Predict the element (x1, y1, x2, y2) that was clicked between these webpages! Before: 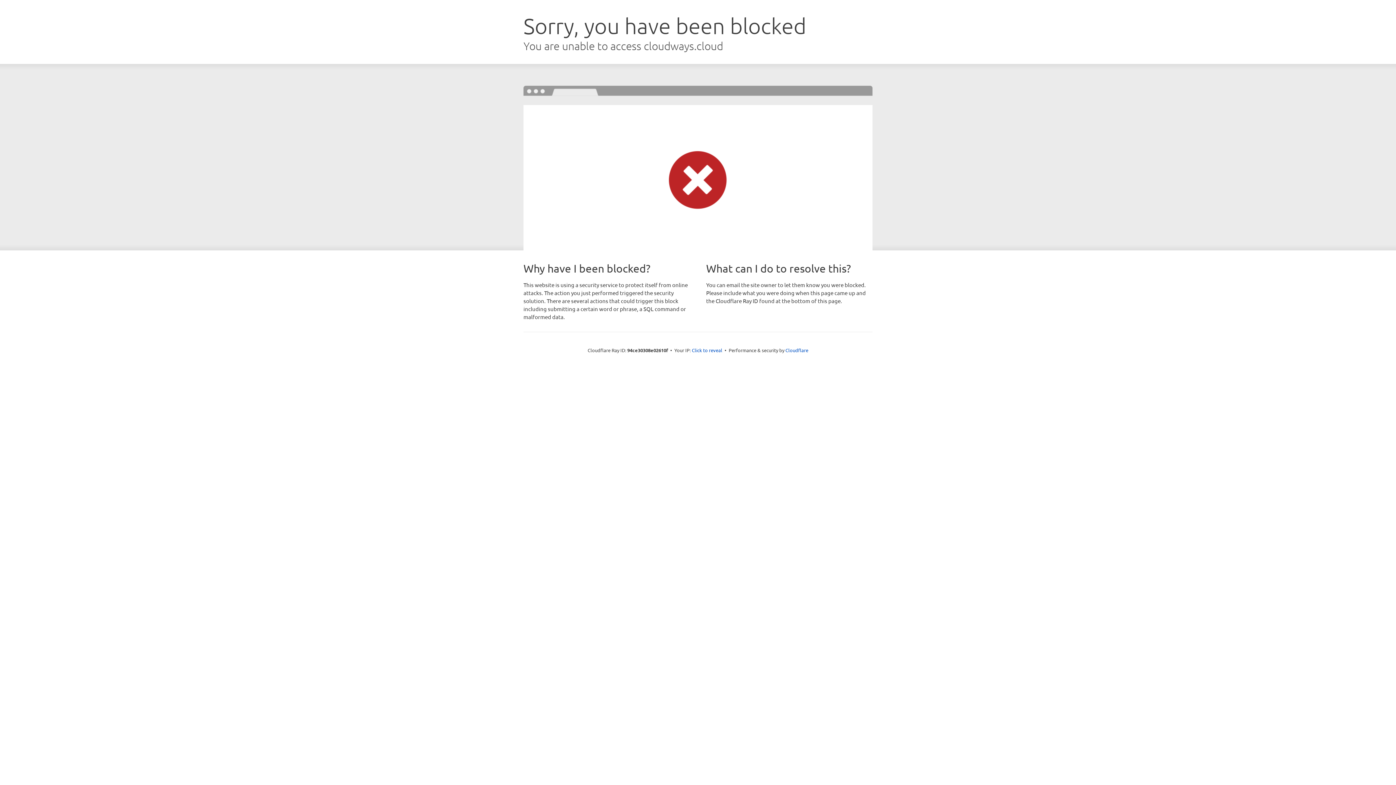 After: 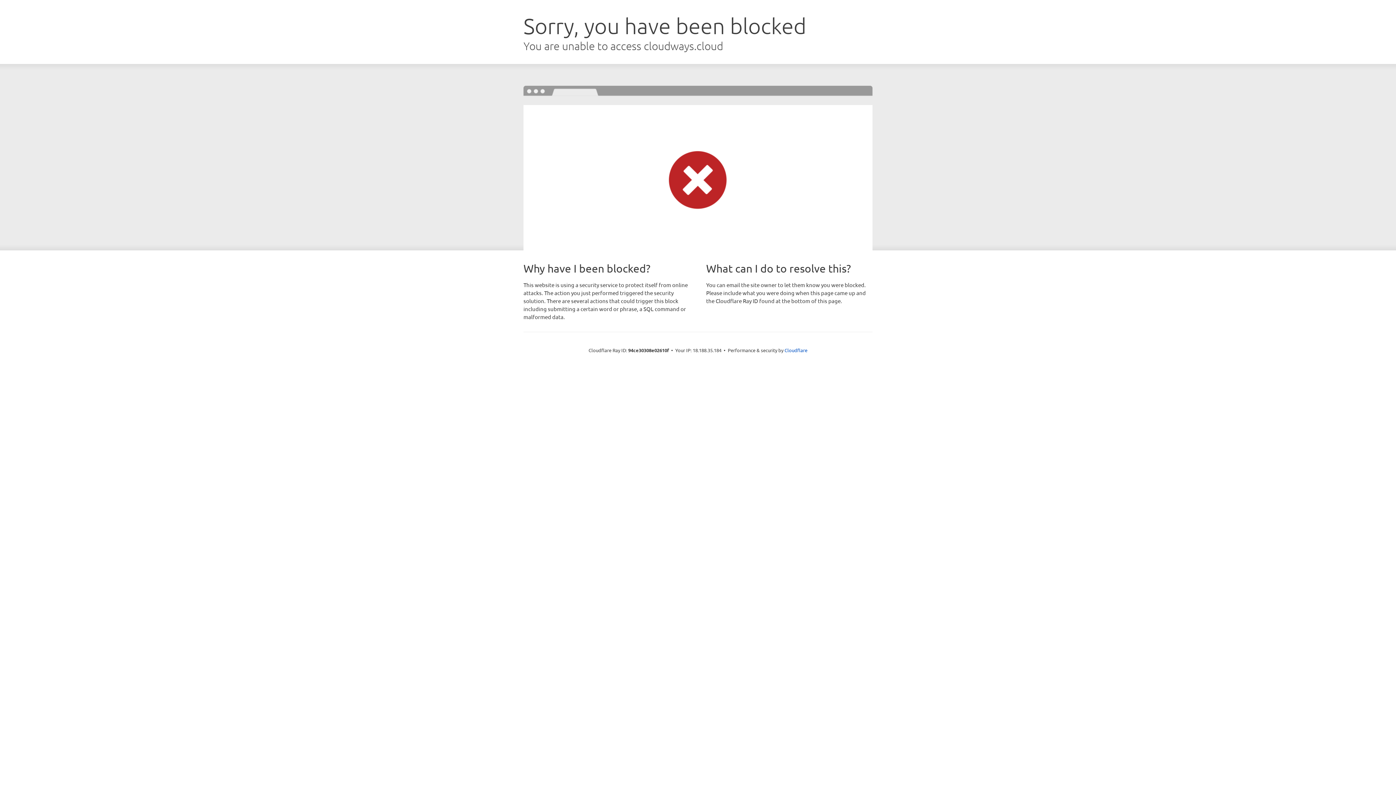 Action: bbox: (692, 346, 722, 353) label: Click to reveal